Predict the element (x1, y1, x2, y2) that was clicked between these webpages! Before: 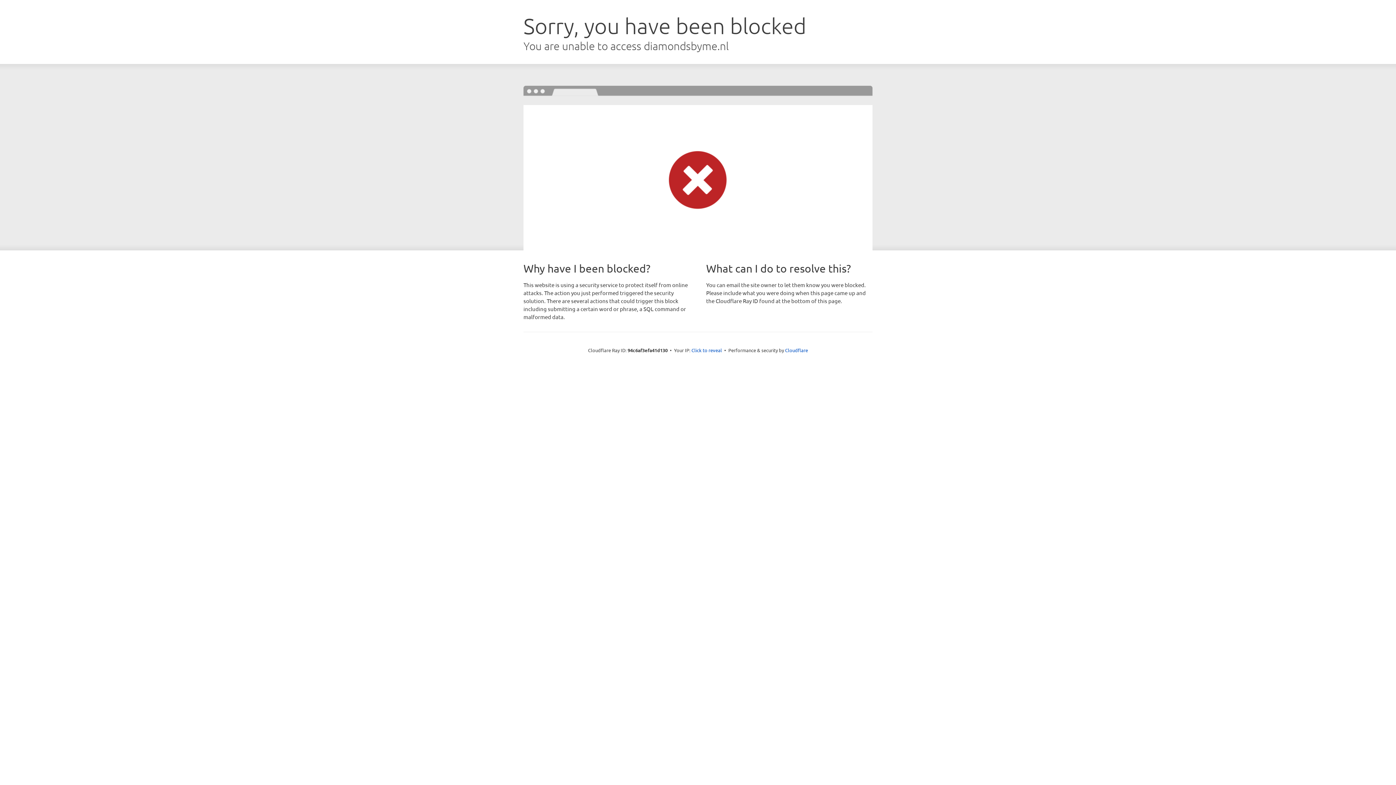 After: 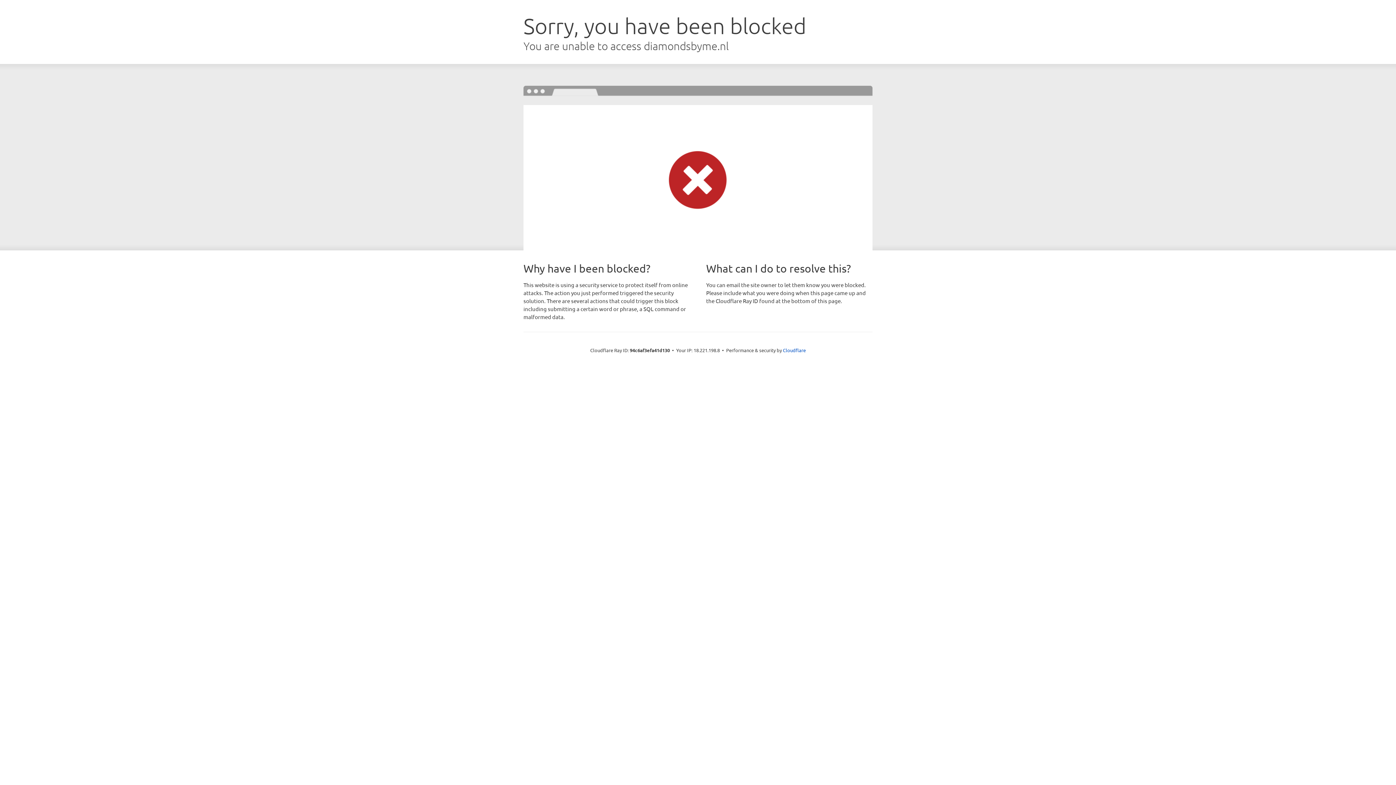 Action: bbox: (691, 346, 722, 353) label: Click to reveal